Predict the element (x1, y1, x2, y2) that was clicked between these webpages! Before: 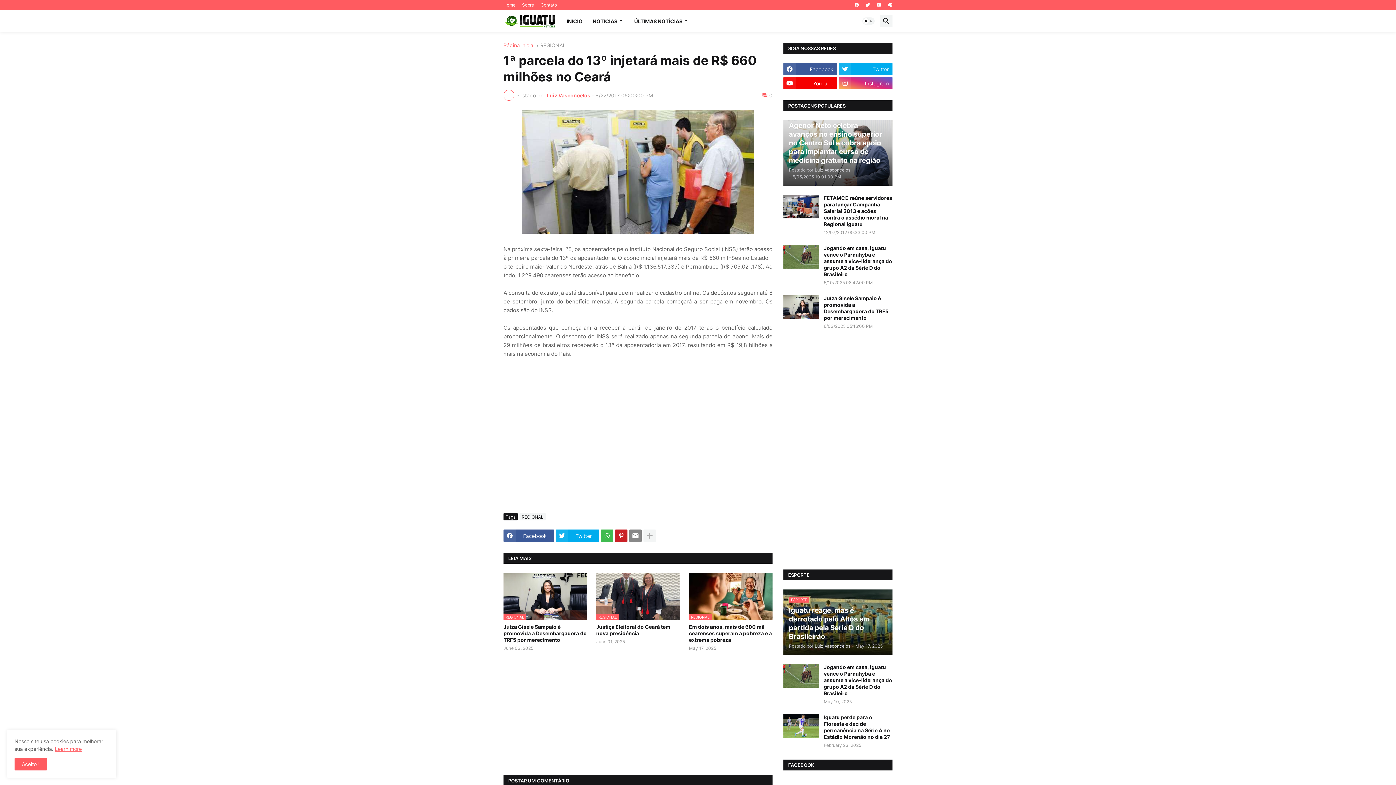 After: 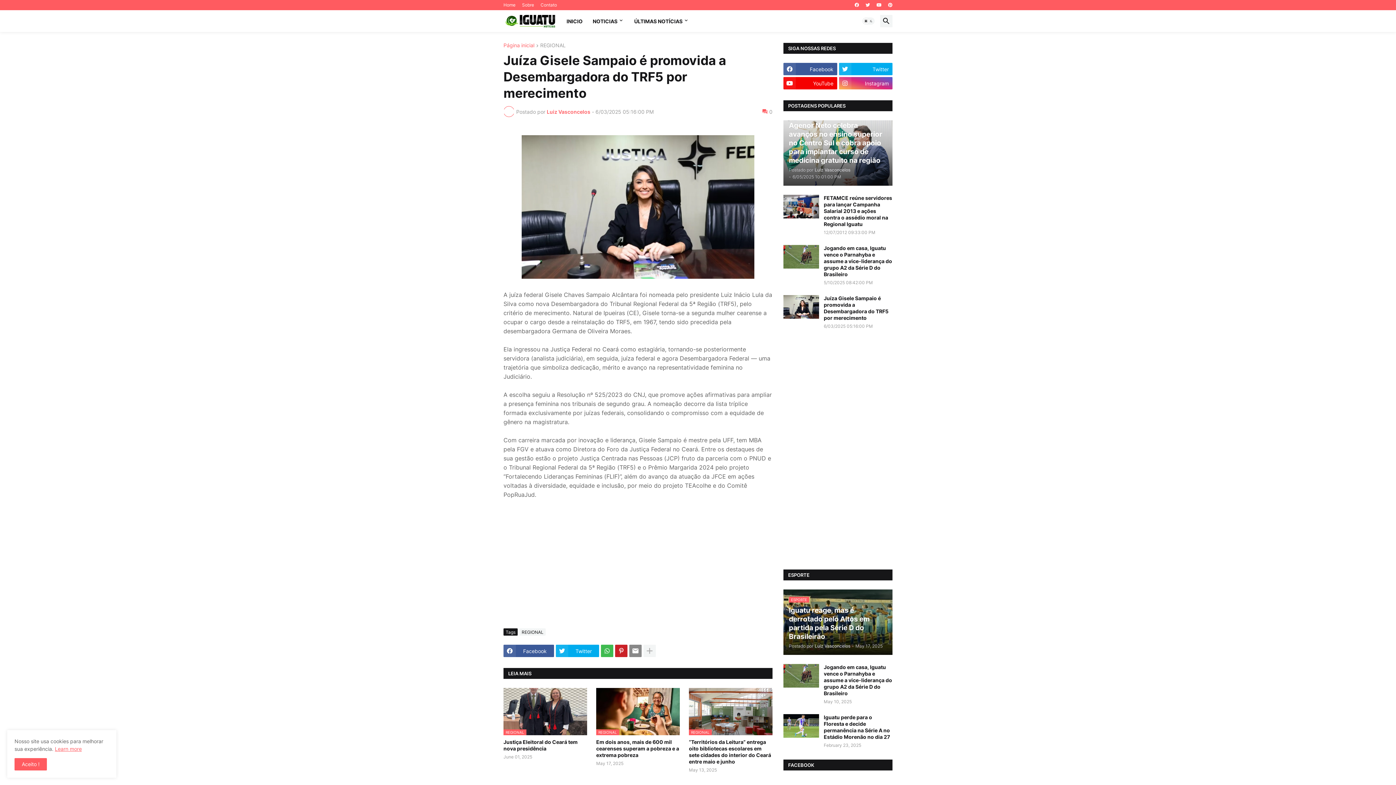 Action: bbox: (783, 295, 819, 318)